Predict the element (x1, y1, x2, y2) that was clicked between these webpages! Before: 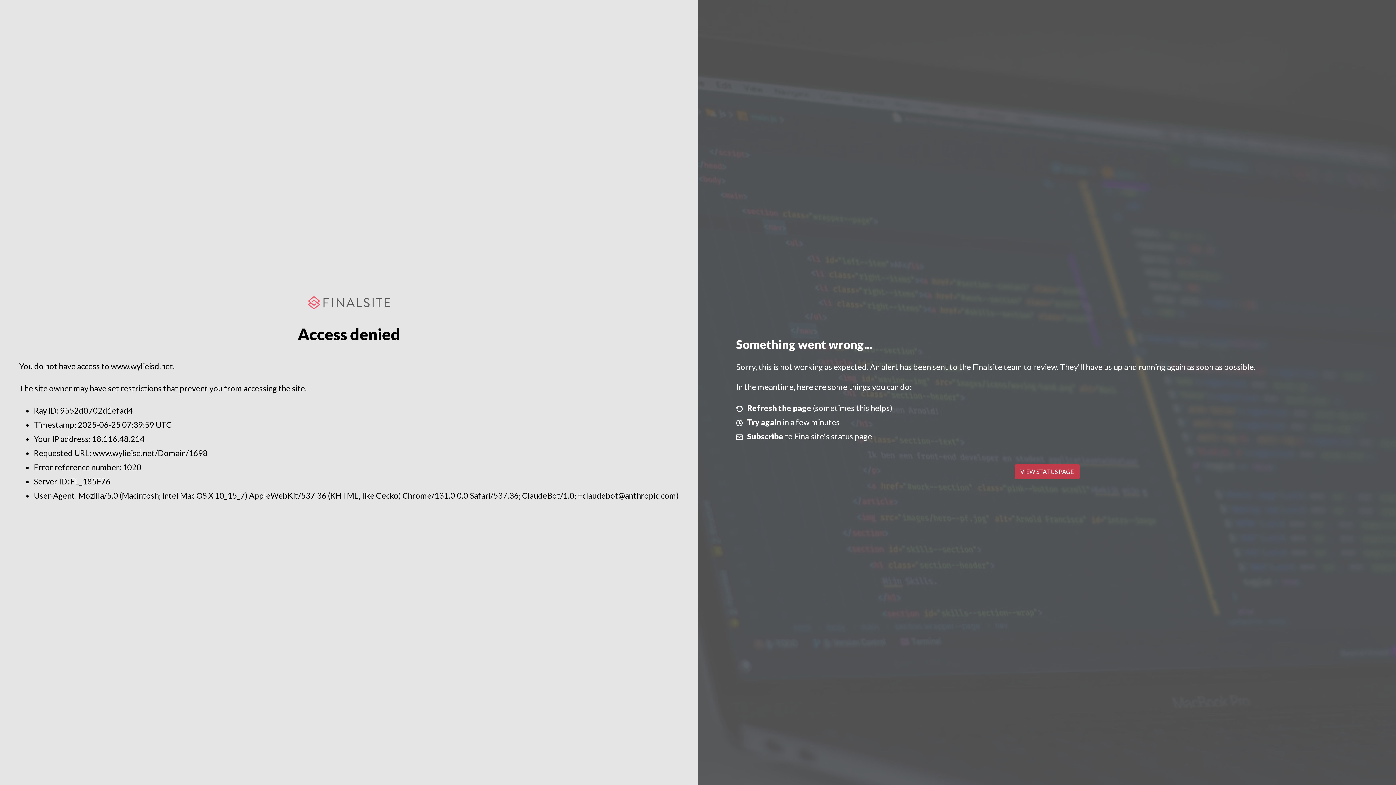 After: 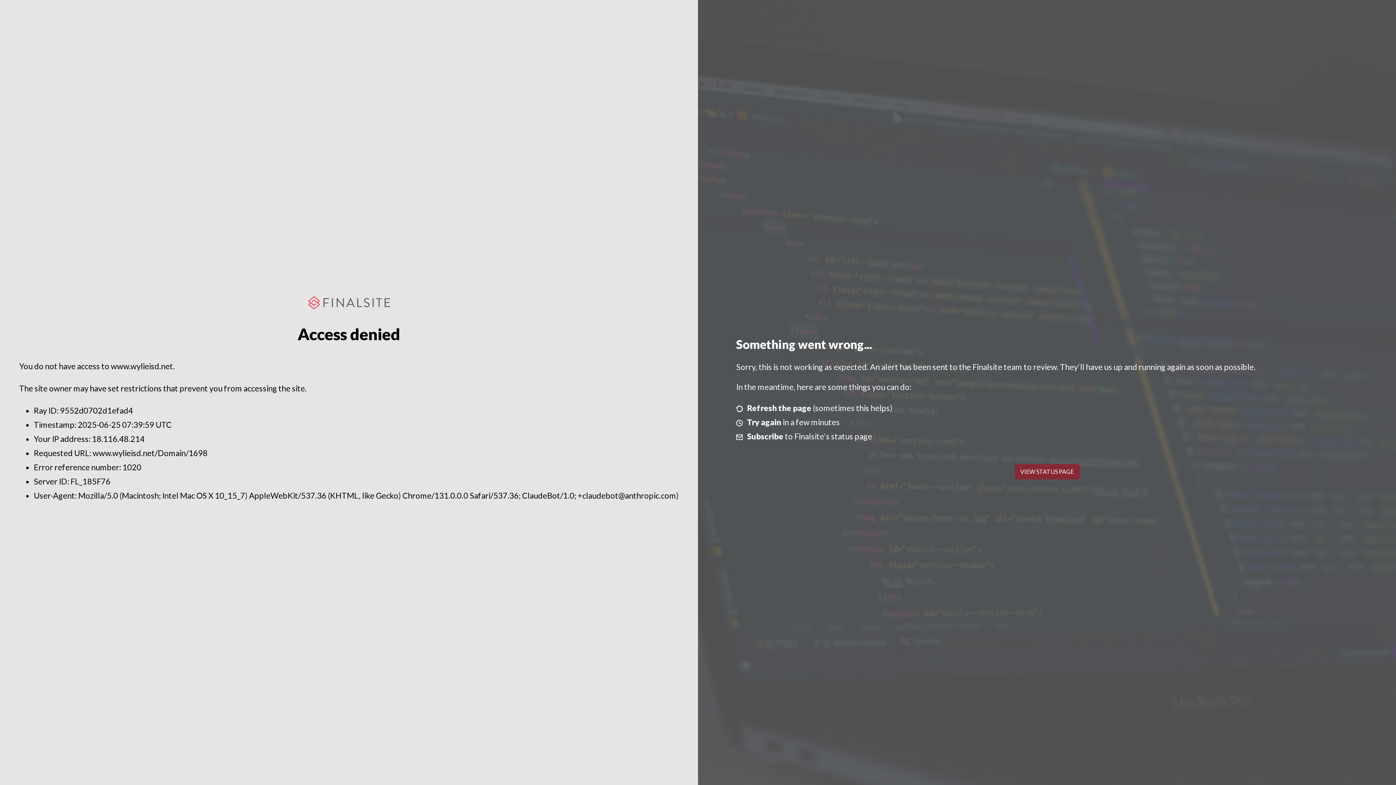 Action: bbox: (1014, 464, 1079, 479) label: VIEW STATUS PAGE